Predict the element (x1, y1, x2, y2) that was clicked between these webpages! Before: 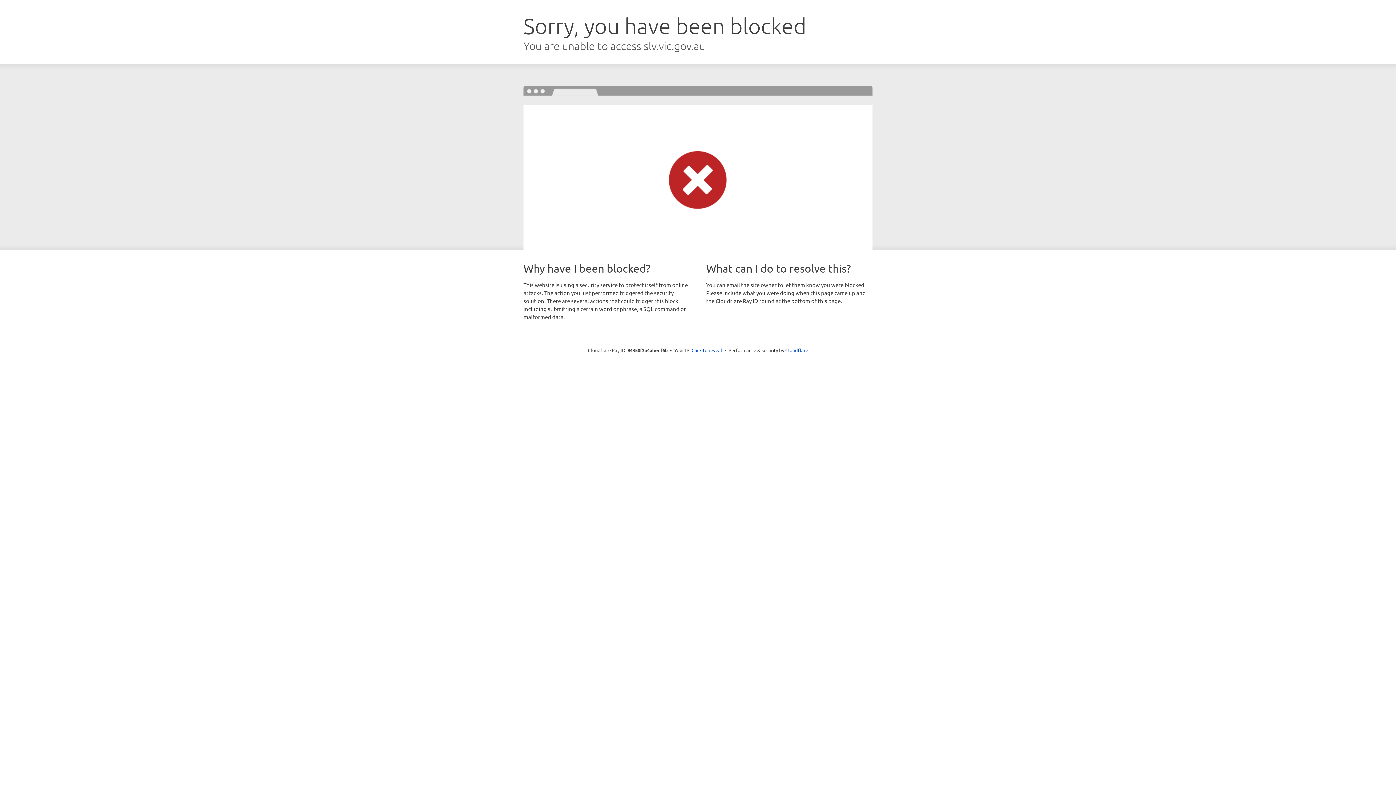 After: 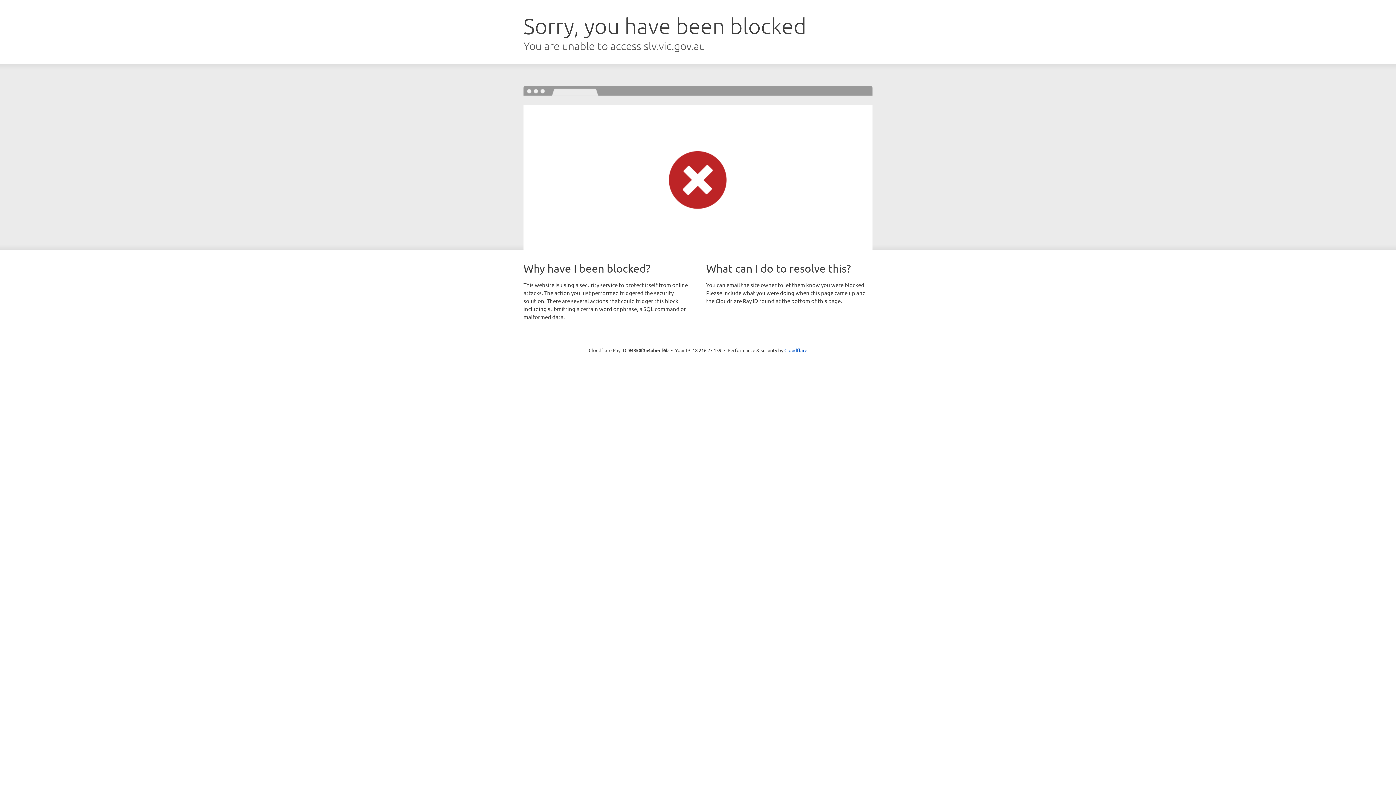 Action: bbox: (691, 346, 722, 353) label: Click to reveal